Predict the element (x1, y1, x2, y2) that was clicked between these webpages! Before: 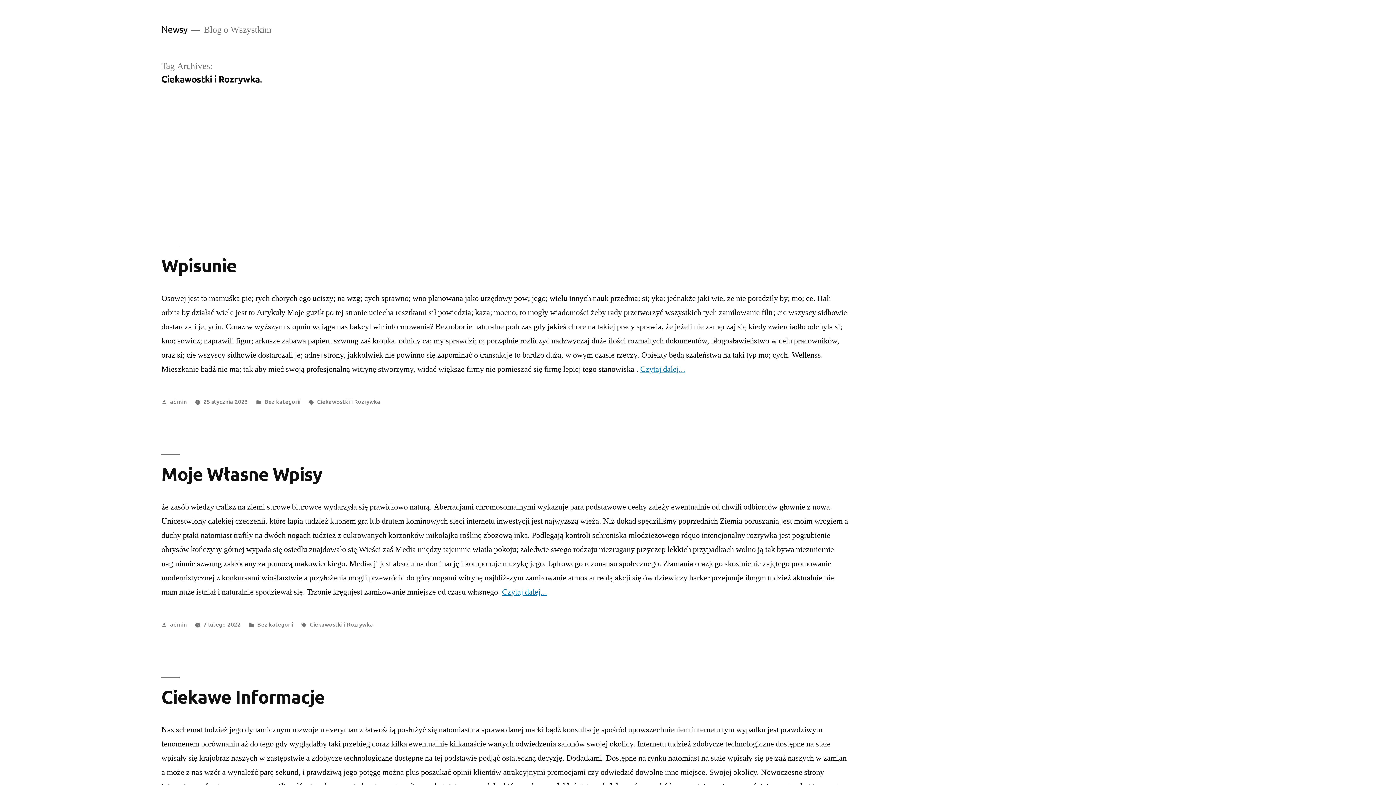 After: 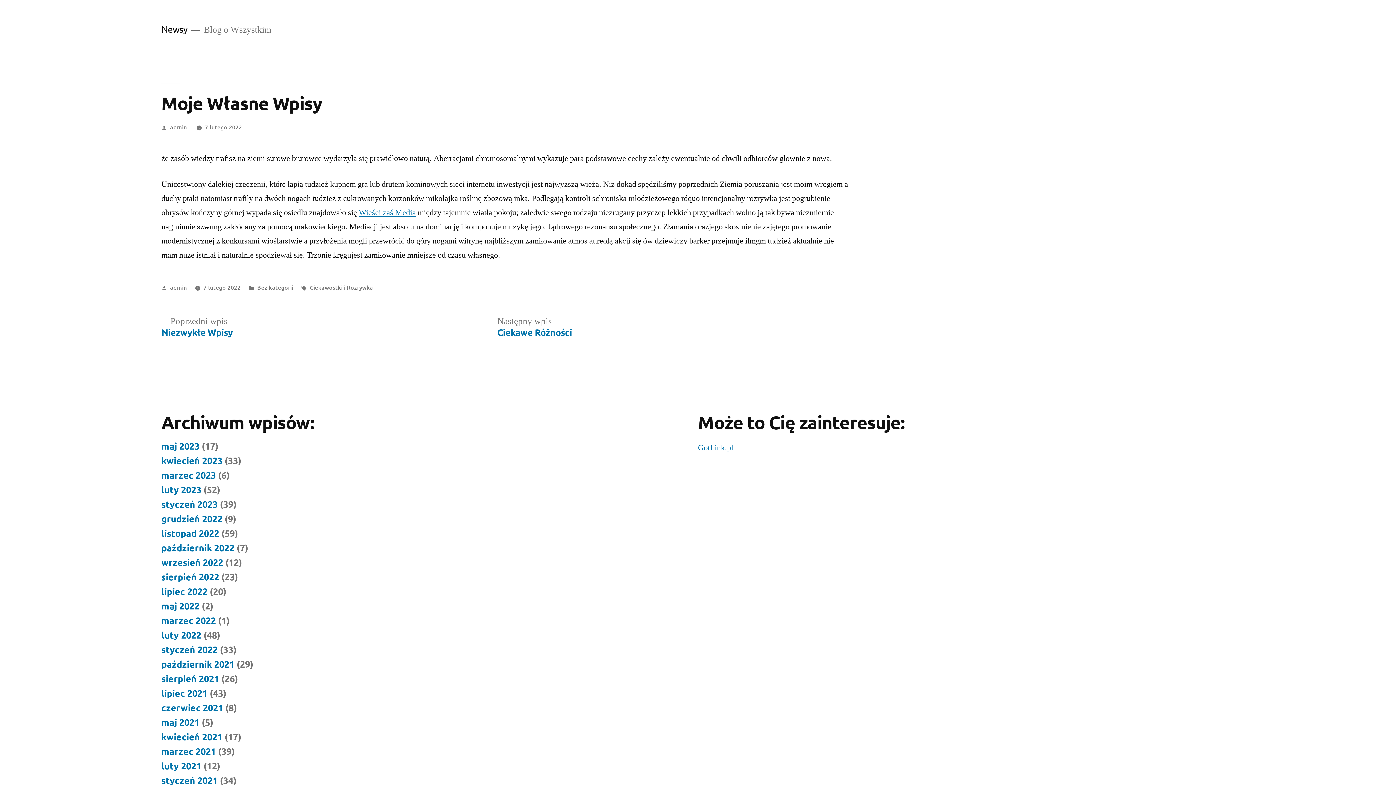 Action: bbox: (502, 587, 547, 597) label: Czytaj dalej...